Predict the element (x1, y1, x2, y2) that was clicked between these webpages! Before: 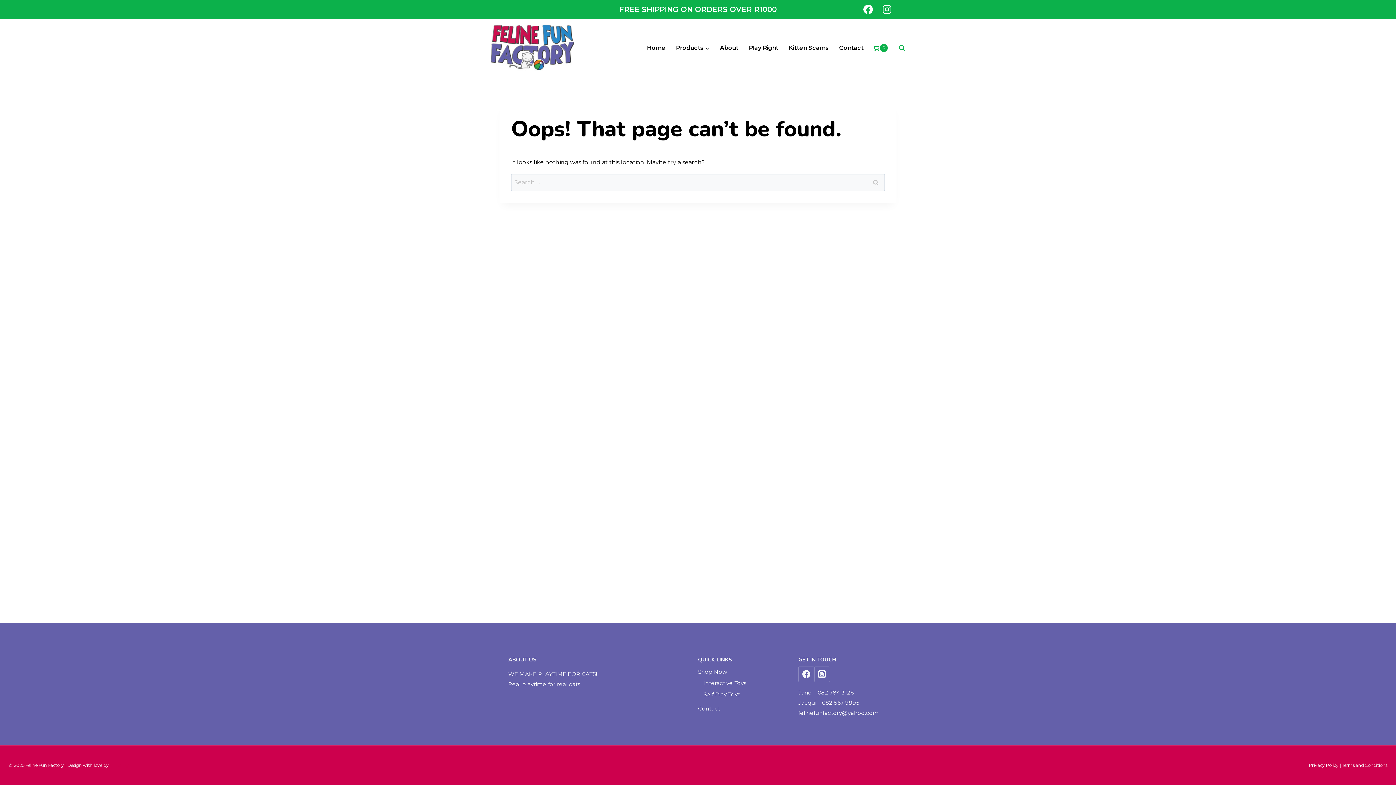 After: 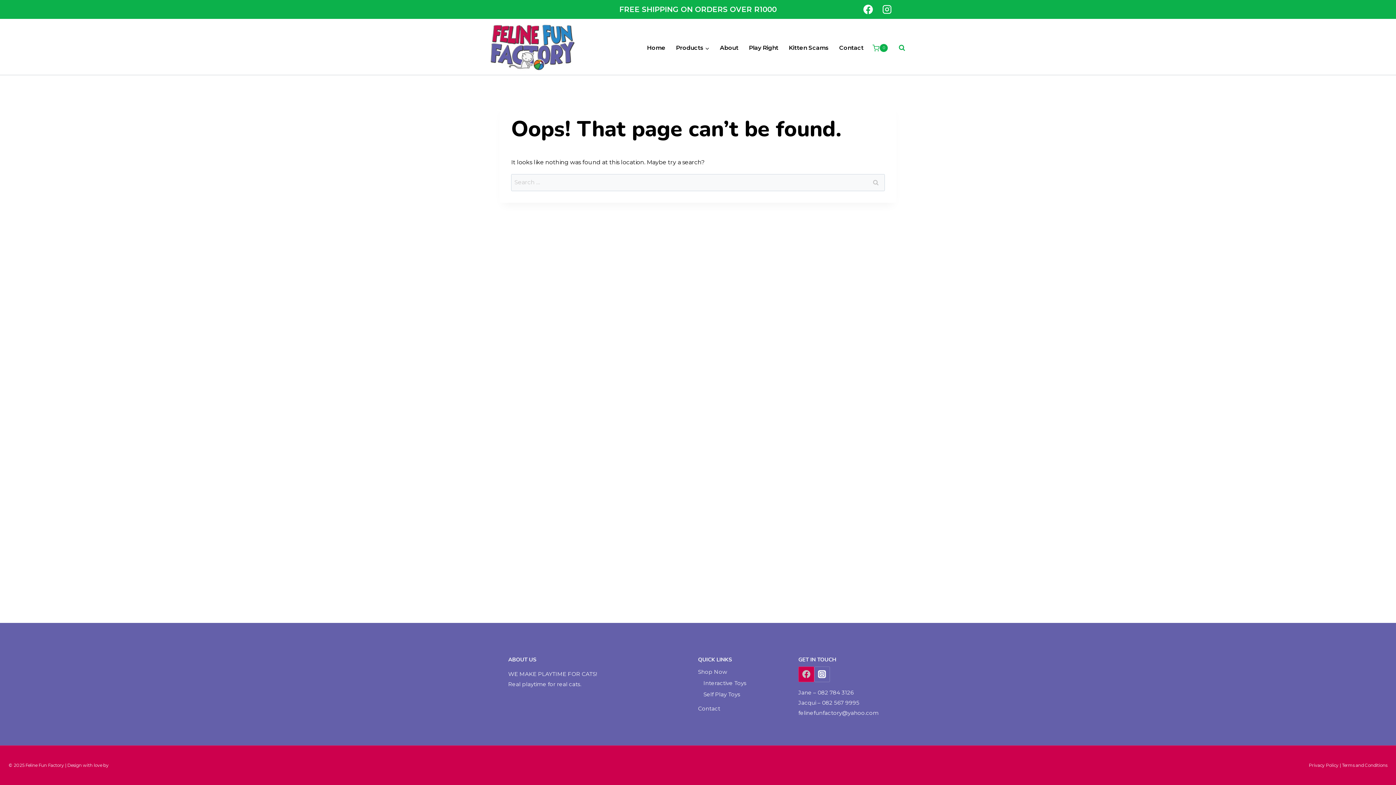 Action: bbox: (798, 666, 814, 682) label: Facebook